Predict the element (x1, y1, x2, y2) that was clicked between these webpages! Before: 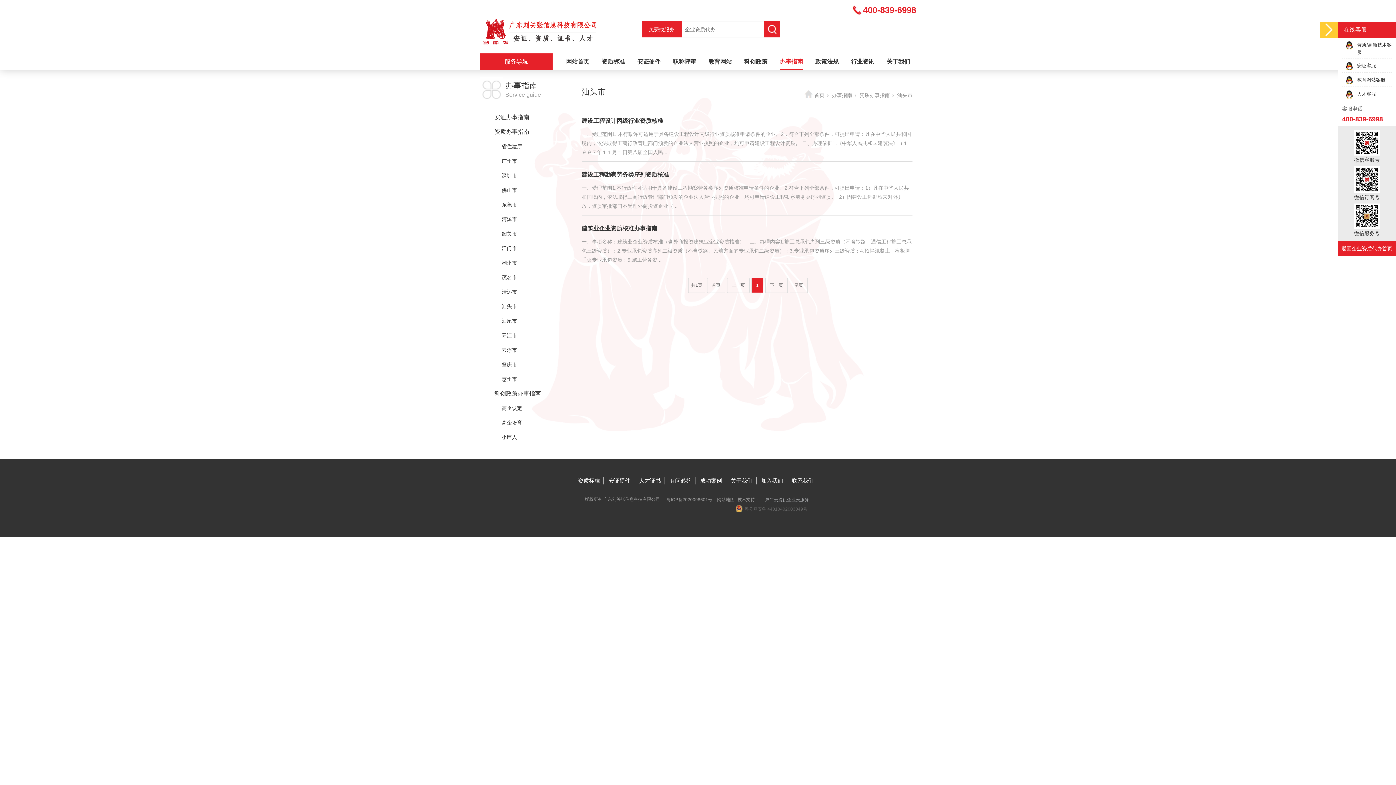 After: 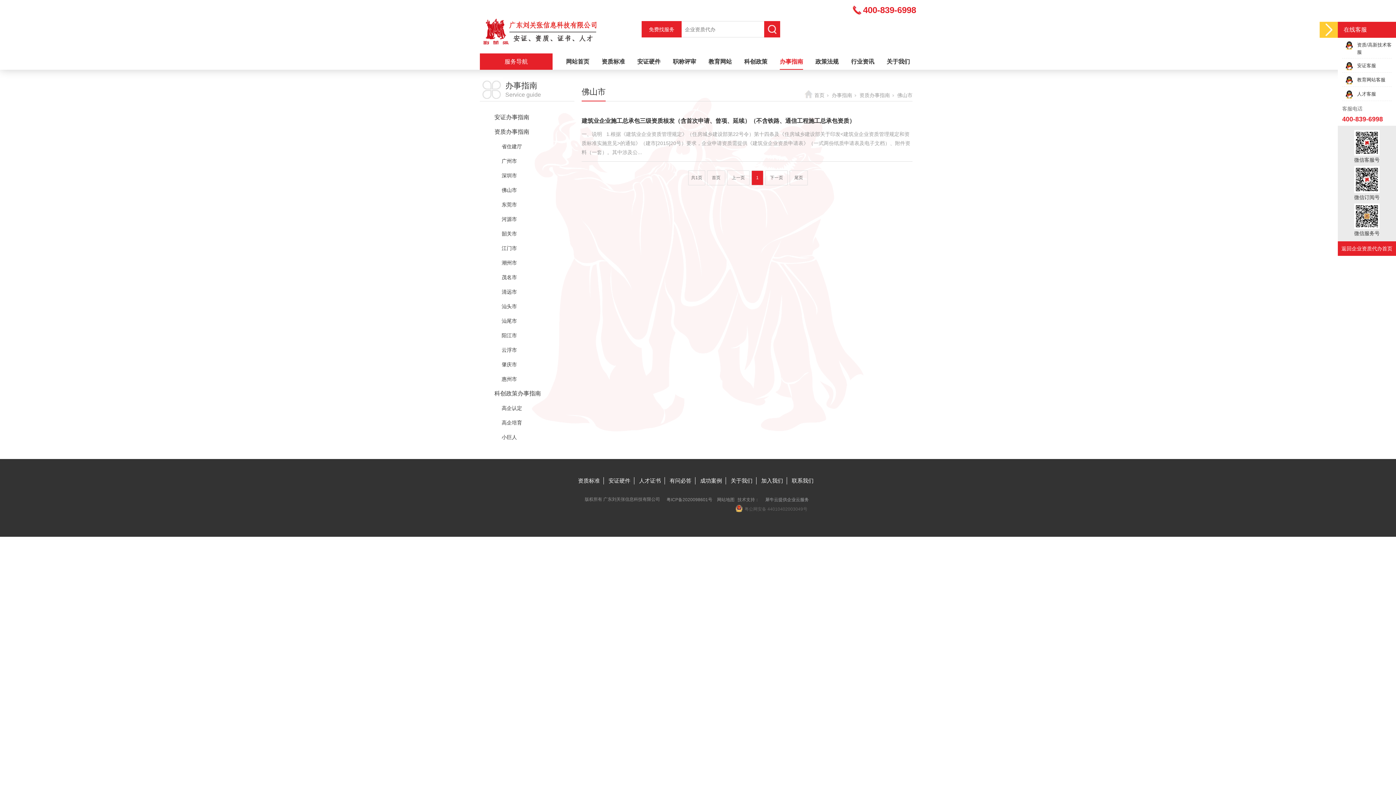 Action: label: 佛山市 bbox: (494, 183, 574, 197)